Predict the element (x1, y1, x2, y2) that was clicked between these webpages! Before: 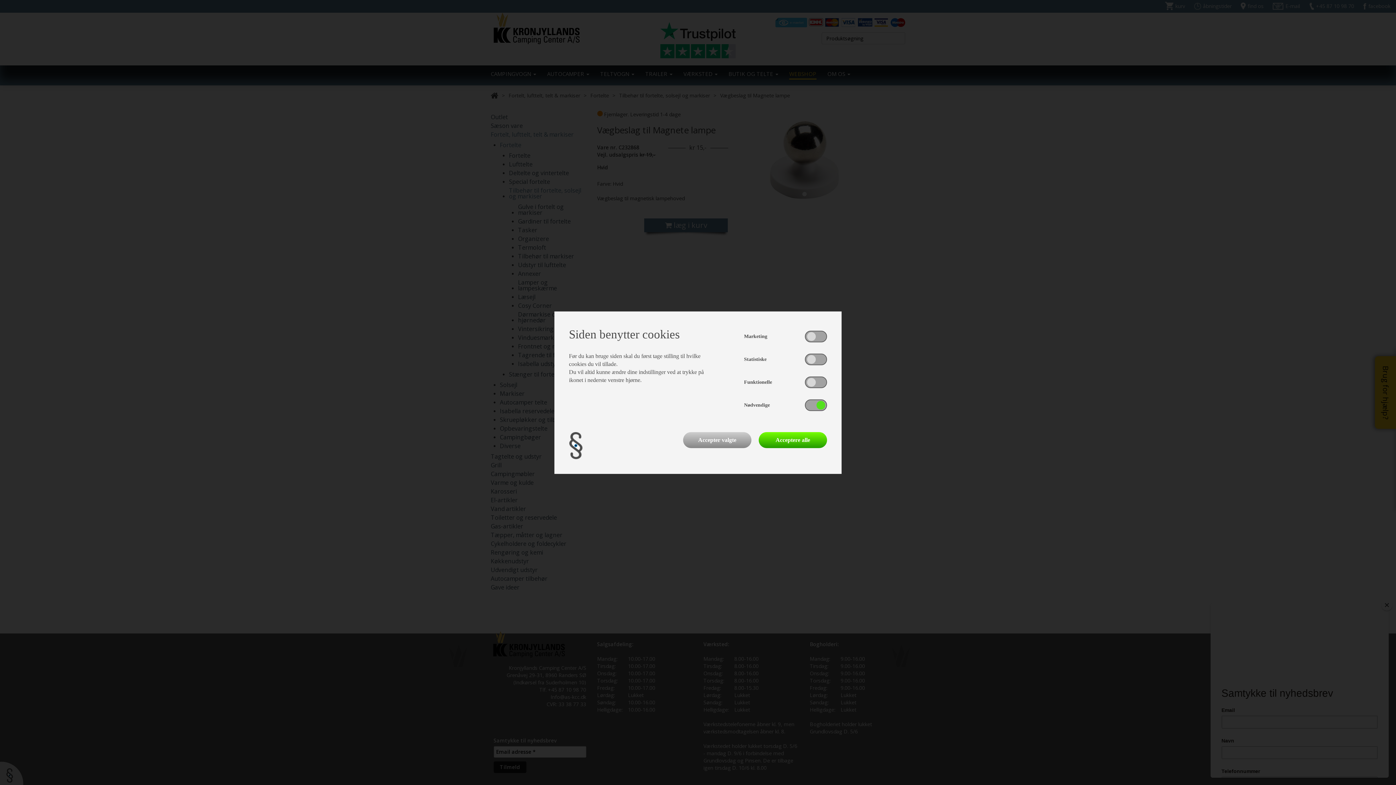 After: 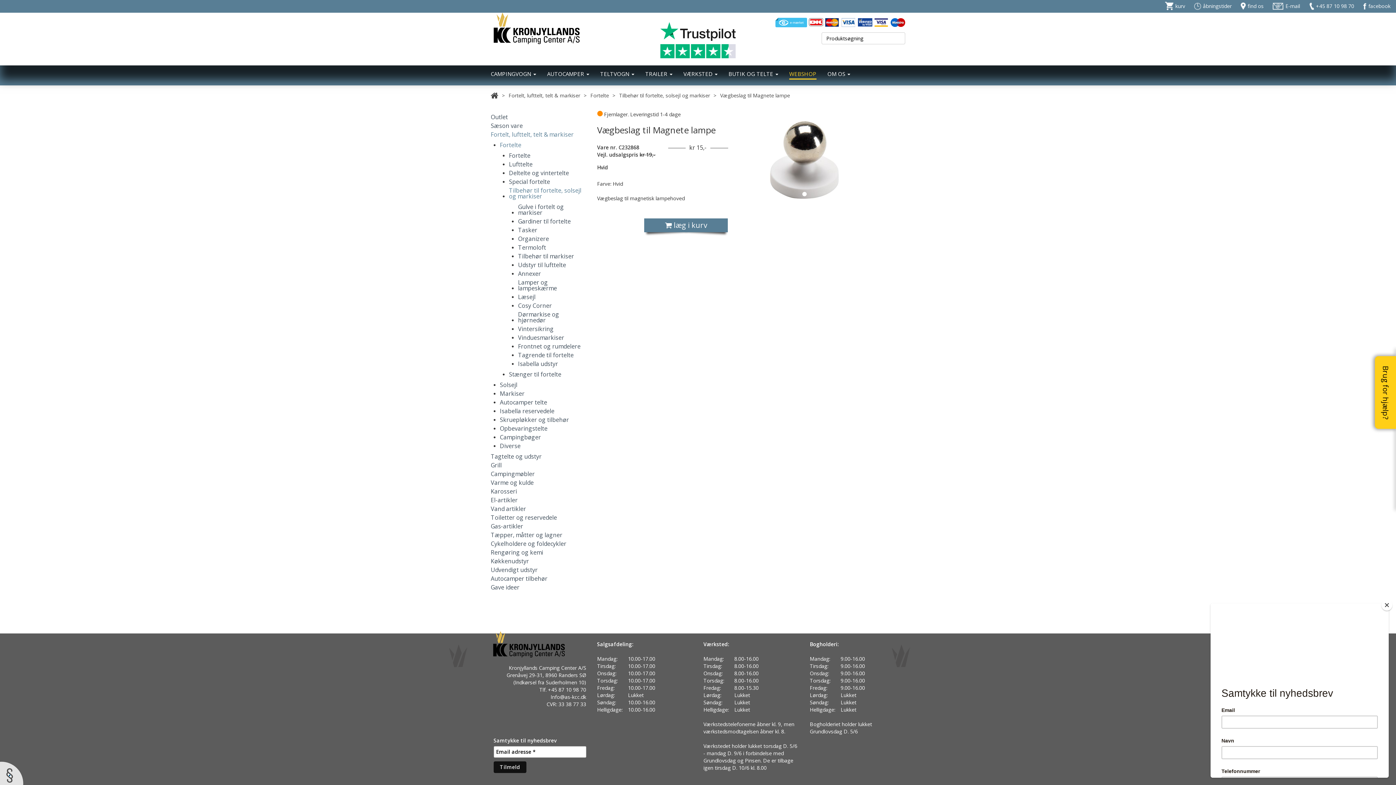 Action: bbox: (683, 432, 751, 448) label: Accepter valgte